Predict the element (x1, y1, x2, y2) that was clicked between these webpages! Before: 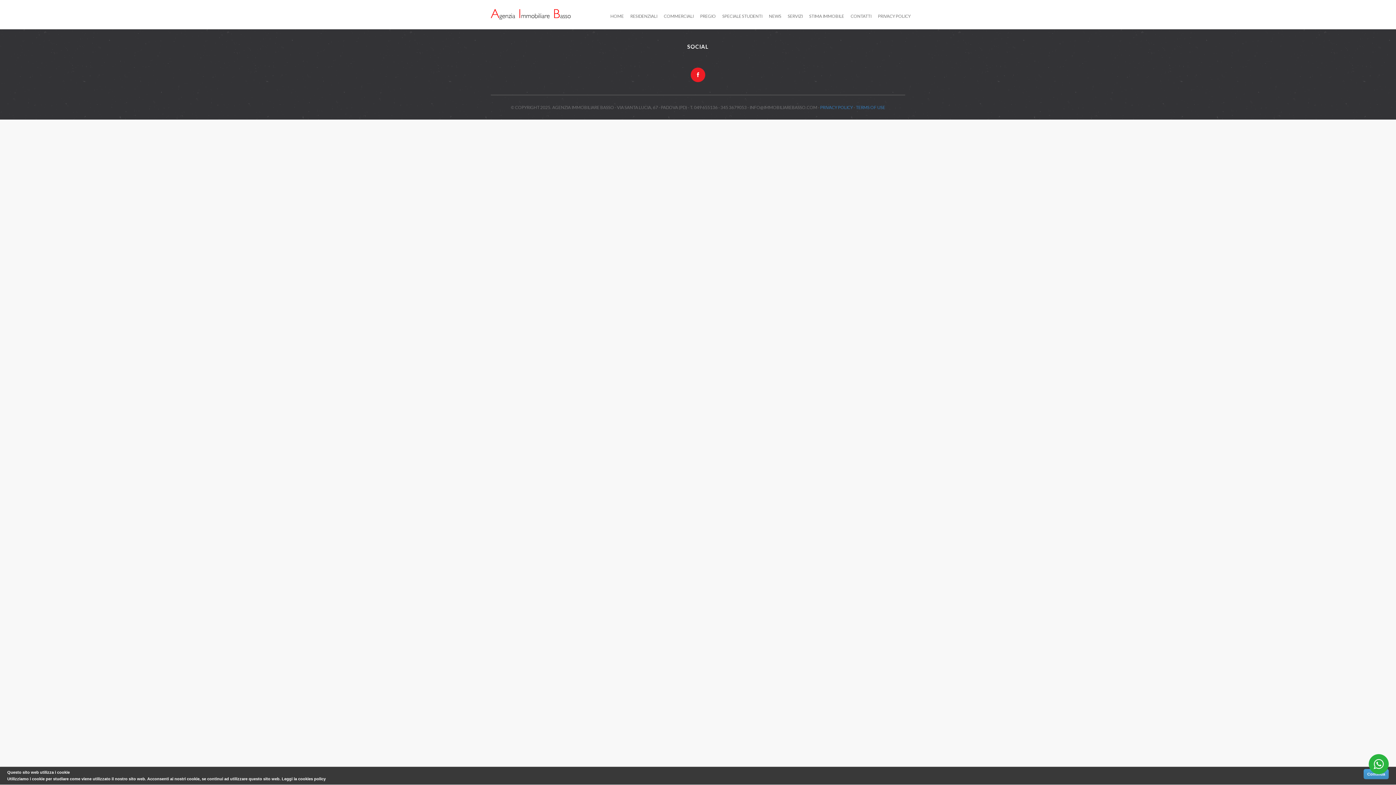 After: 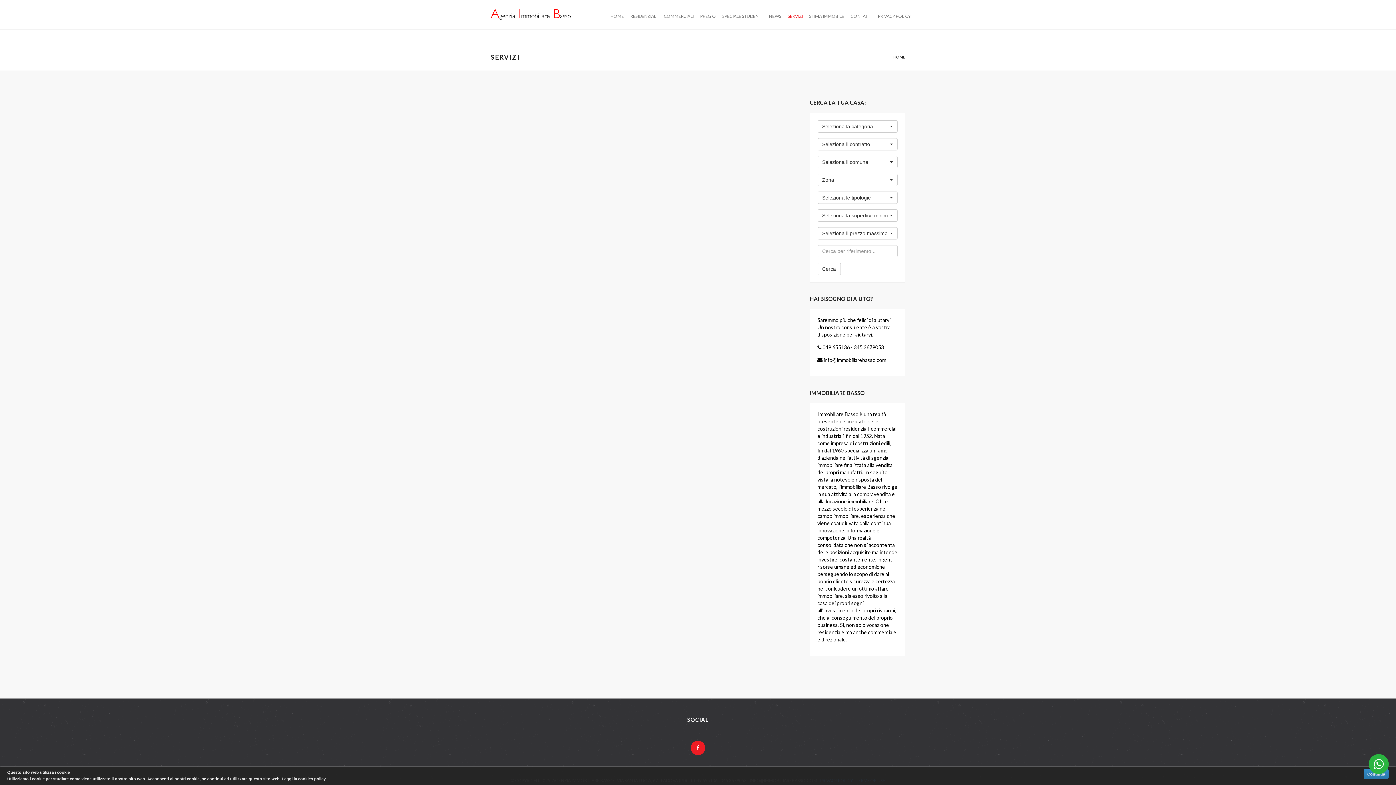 Action: label: SERVIZI bbox: (781, 0, 802, 29)